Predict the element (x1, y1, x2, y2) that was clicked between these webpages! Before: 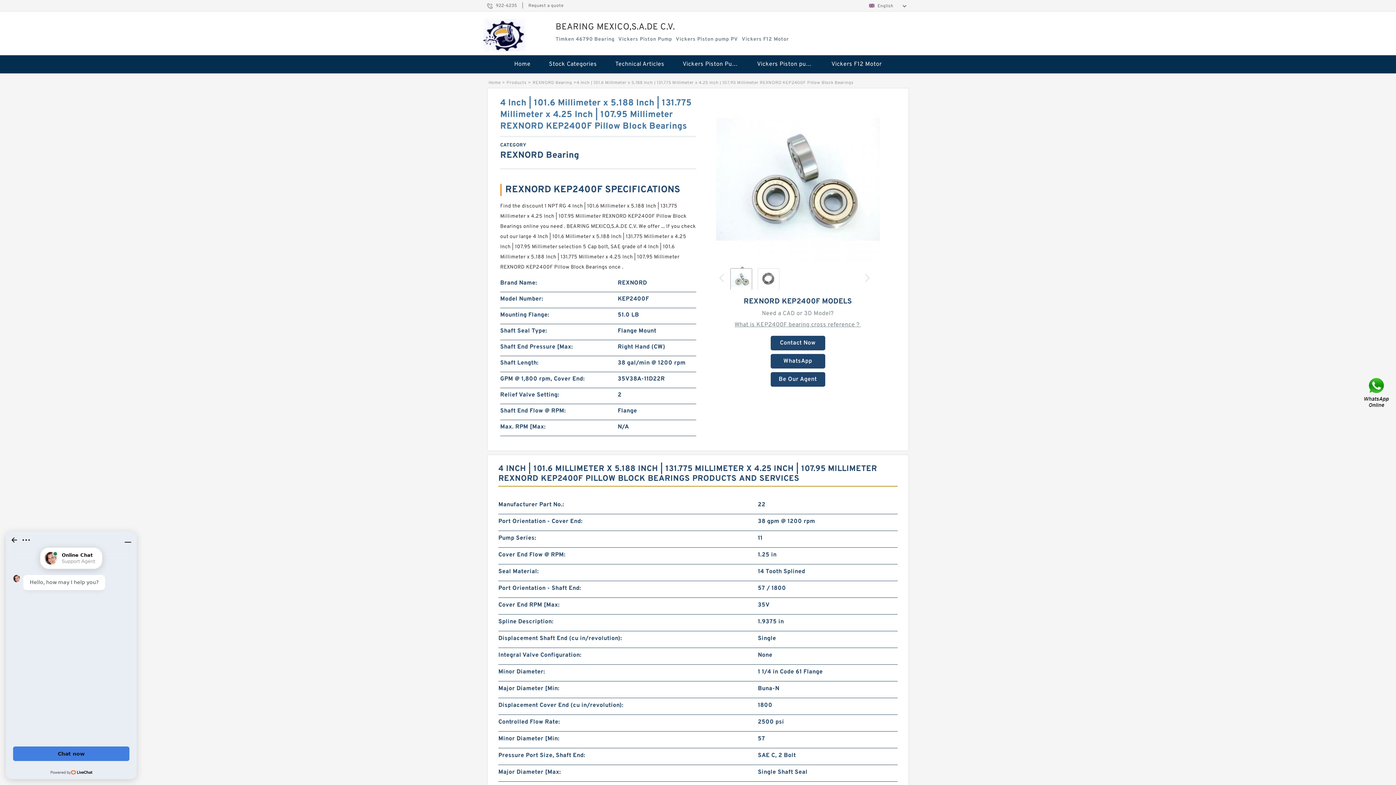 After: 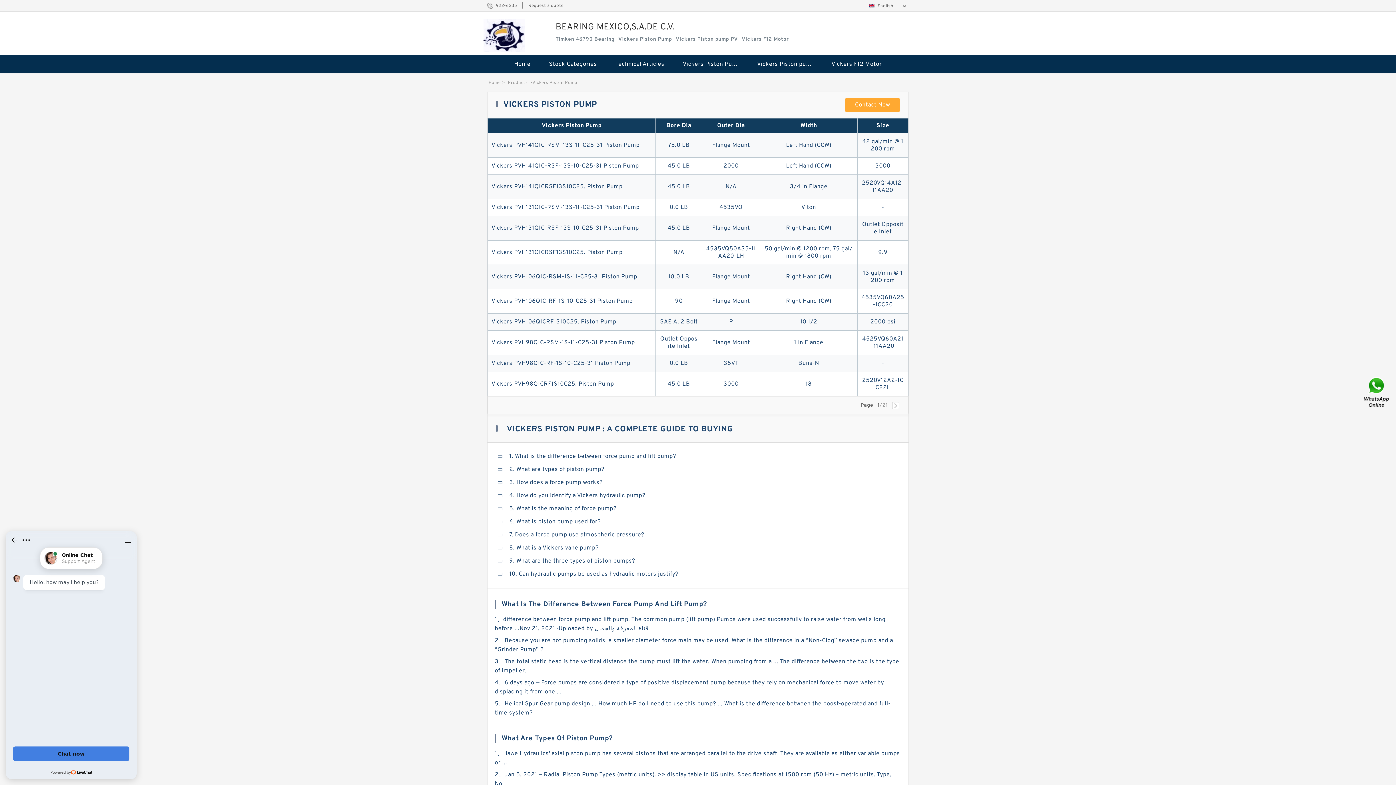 Action: bbox: (674, 55, 747, 73) label: Vickers Piston Pump